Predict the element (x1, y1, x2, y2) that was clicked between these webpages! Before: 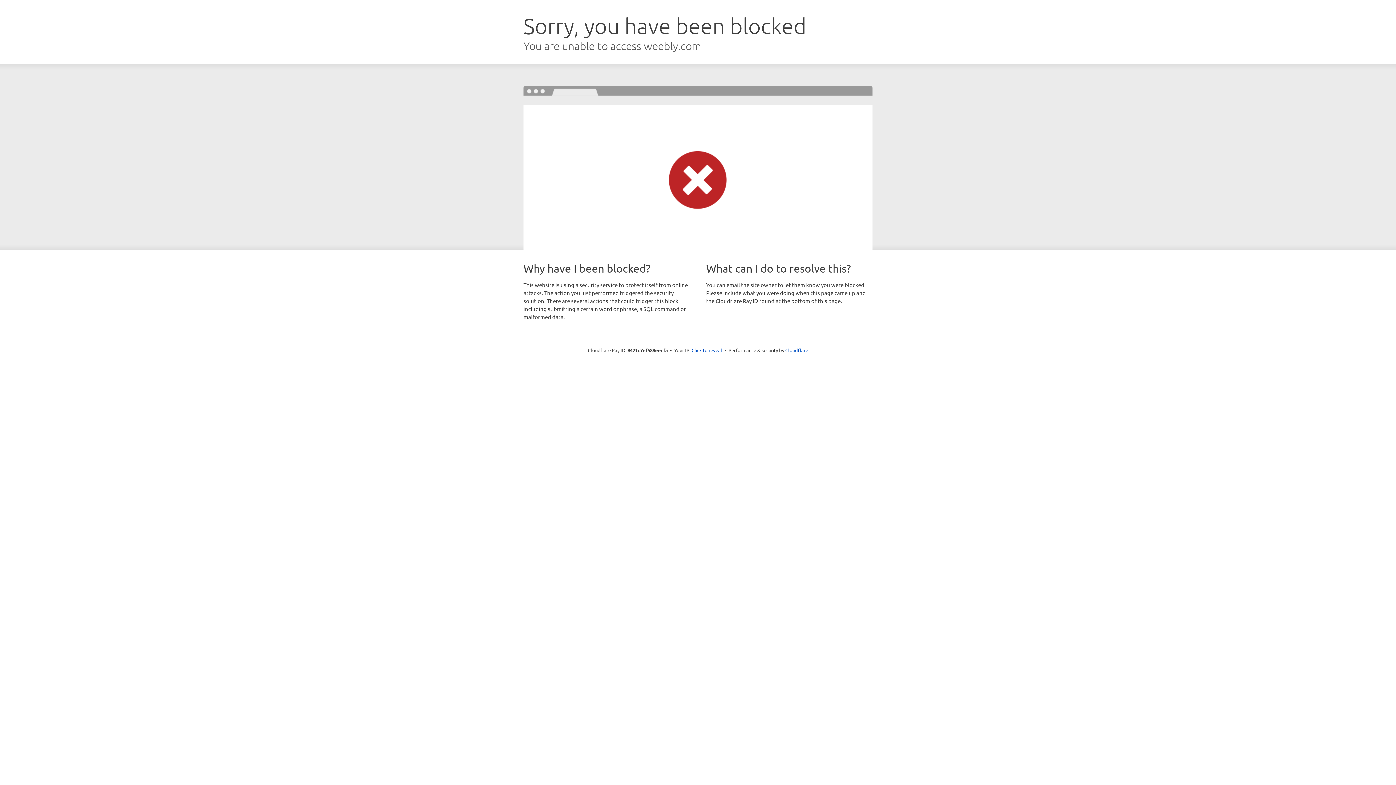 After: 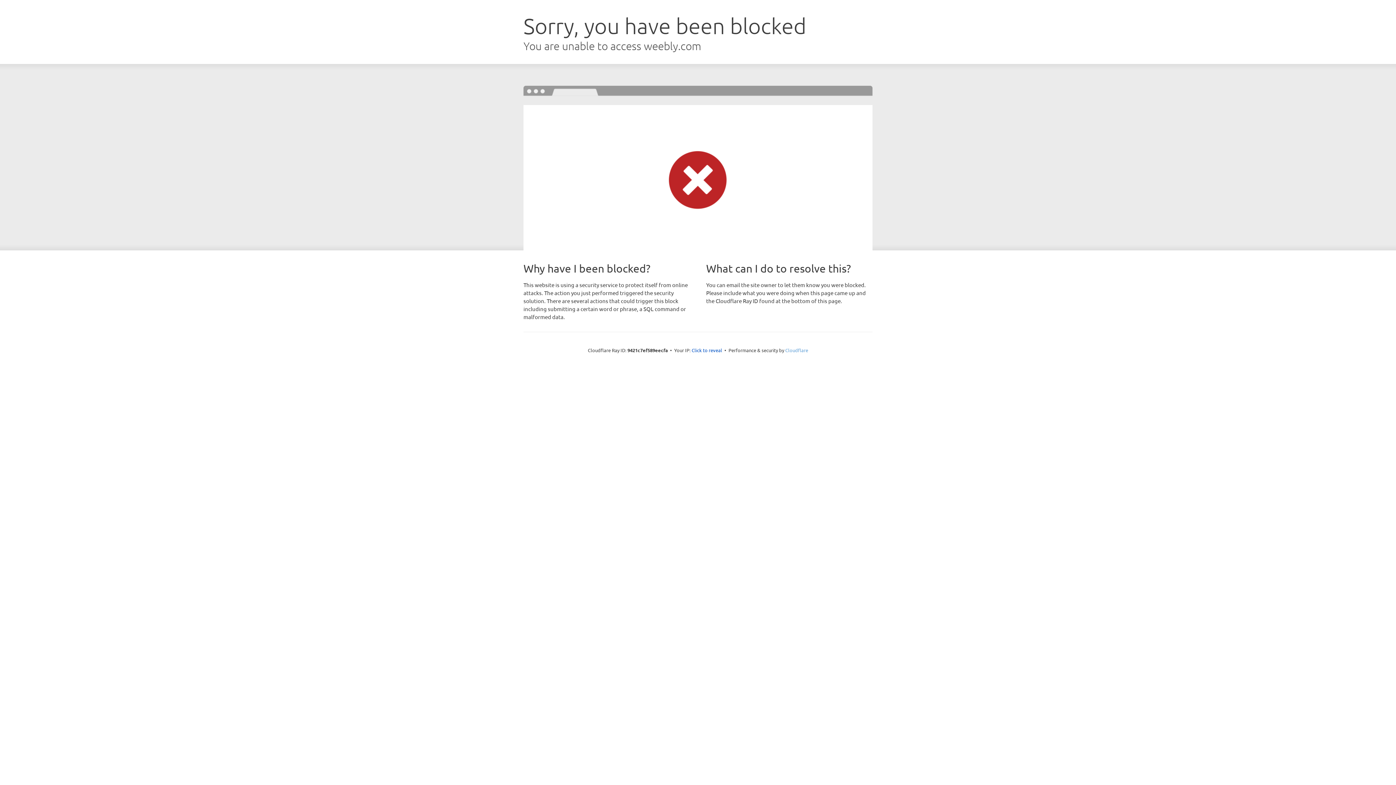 Action: bbox: (785, 347, 808, 353) label: Cloudflare